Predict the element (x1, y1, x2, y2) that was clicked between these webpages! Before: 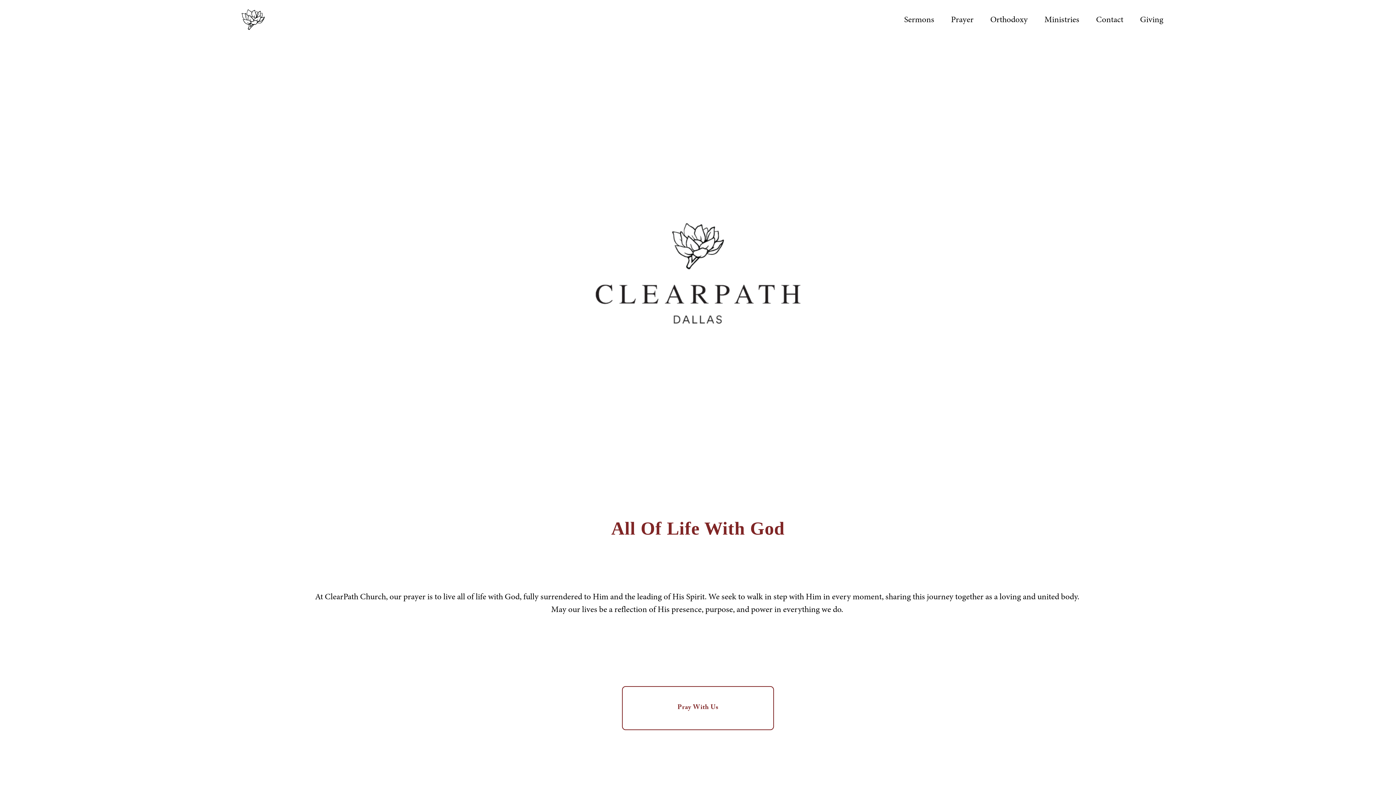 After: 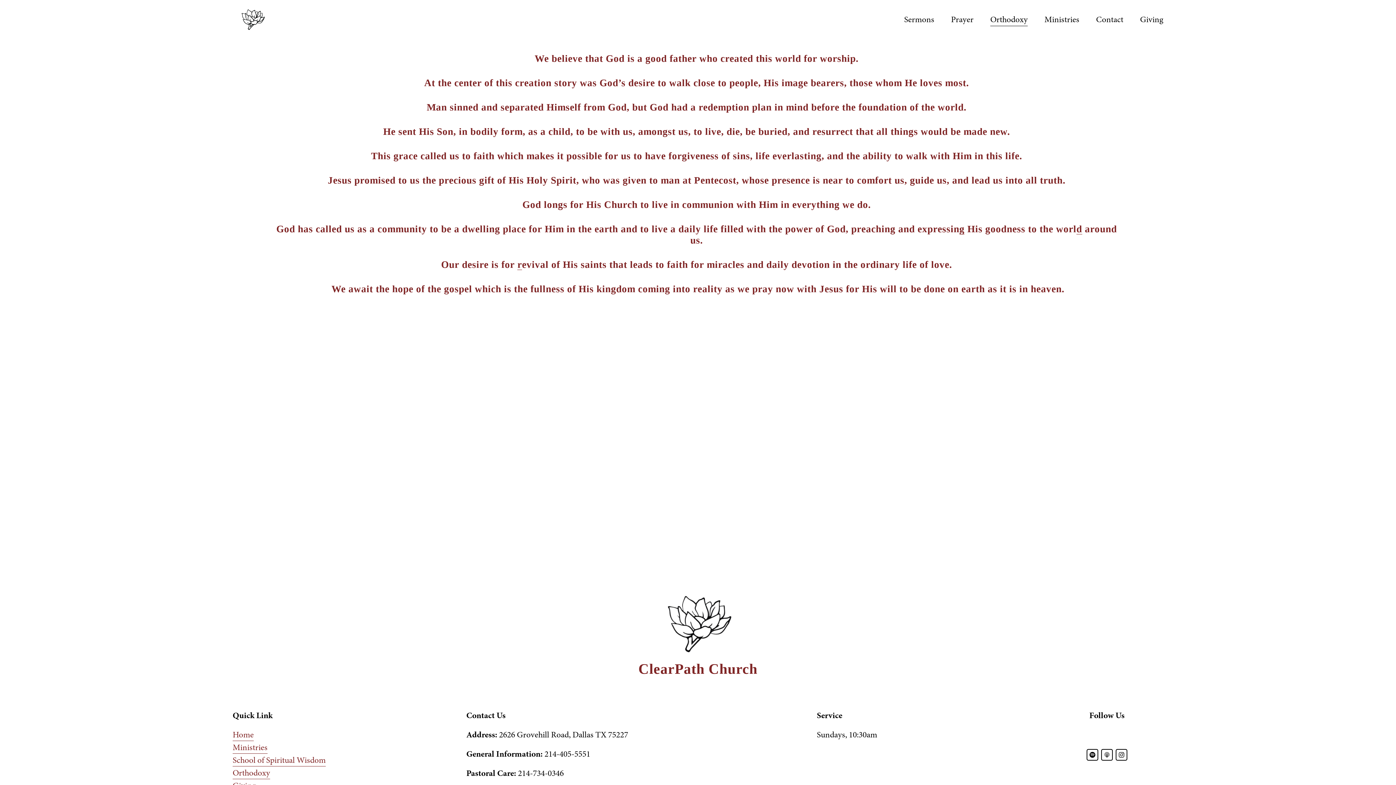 Action: label: Orthodoxy bbox: (990, 12, 1027, 26)